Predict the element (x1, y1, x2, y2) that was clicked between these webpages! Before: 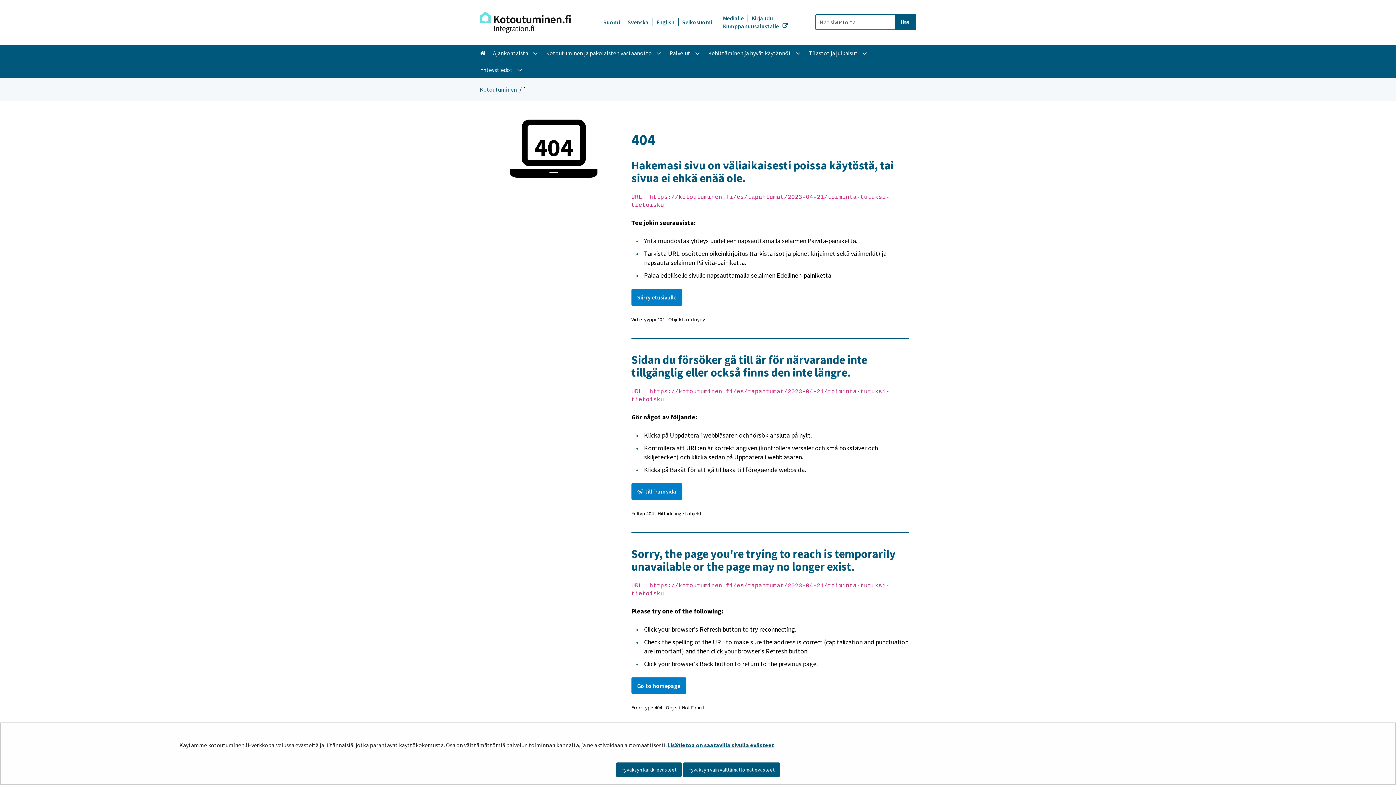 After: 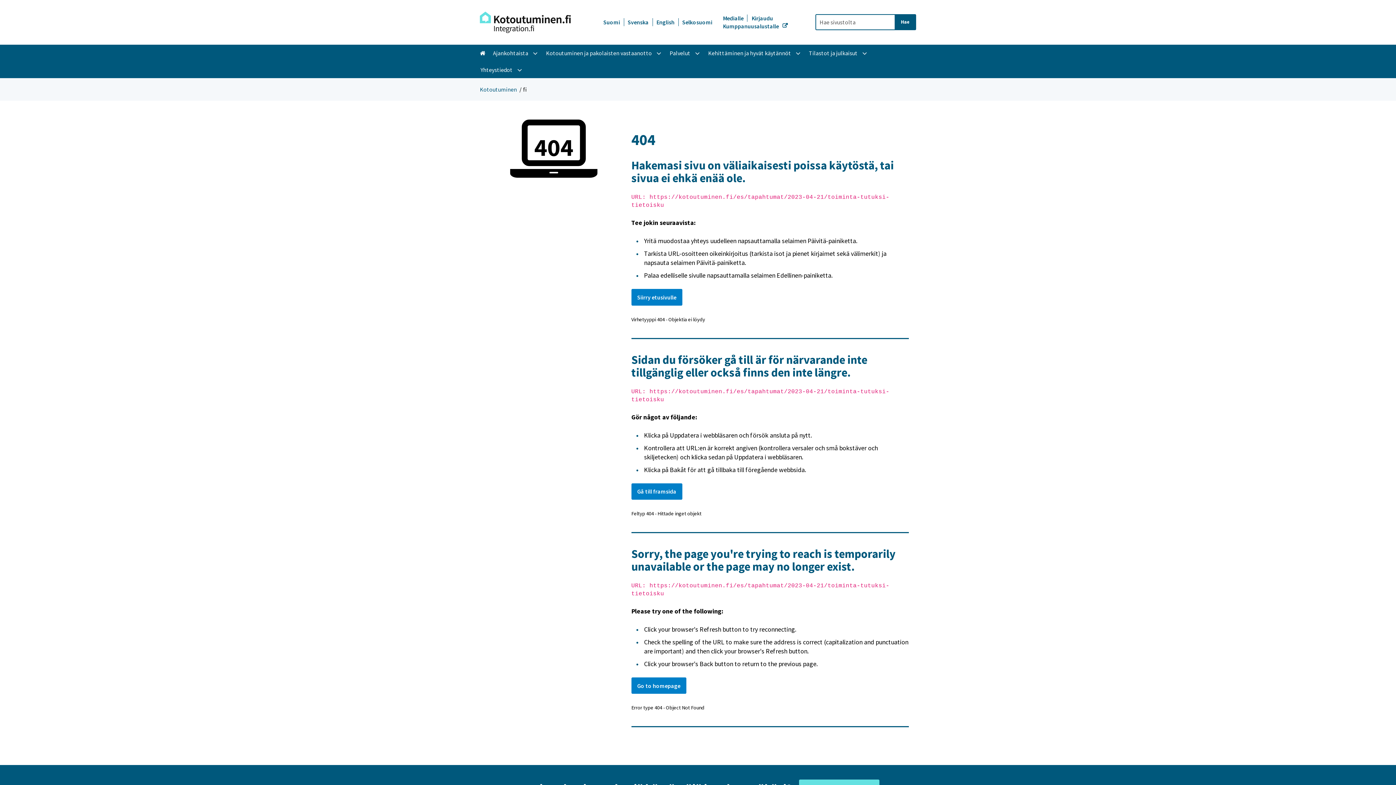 Action: label: Hyväksyn vain välttämättömät evästeet bbox: (683, 763, 780, 777)